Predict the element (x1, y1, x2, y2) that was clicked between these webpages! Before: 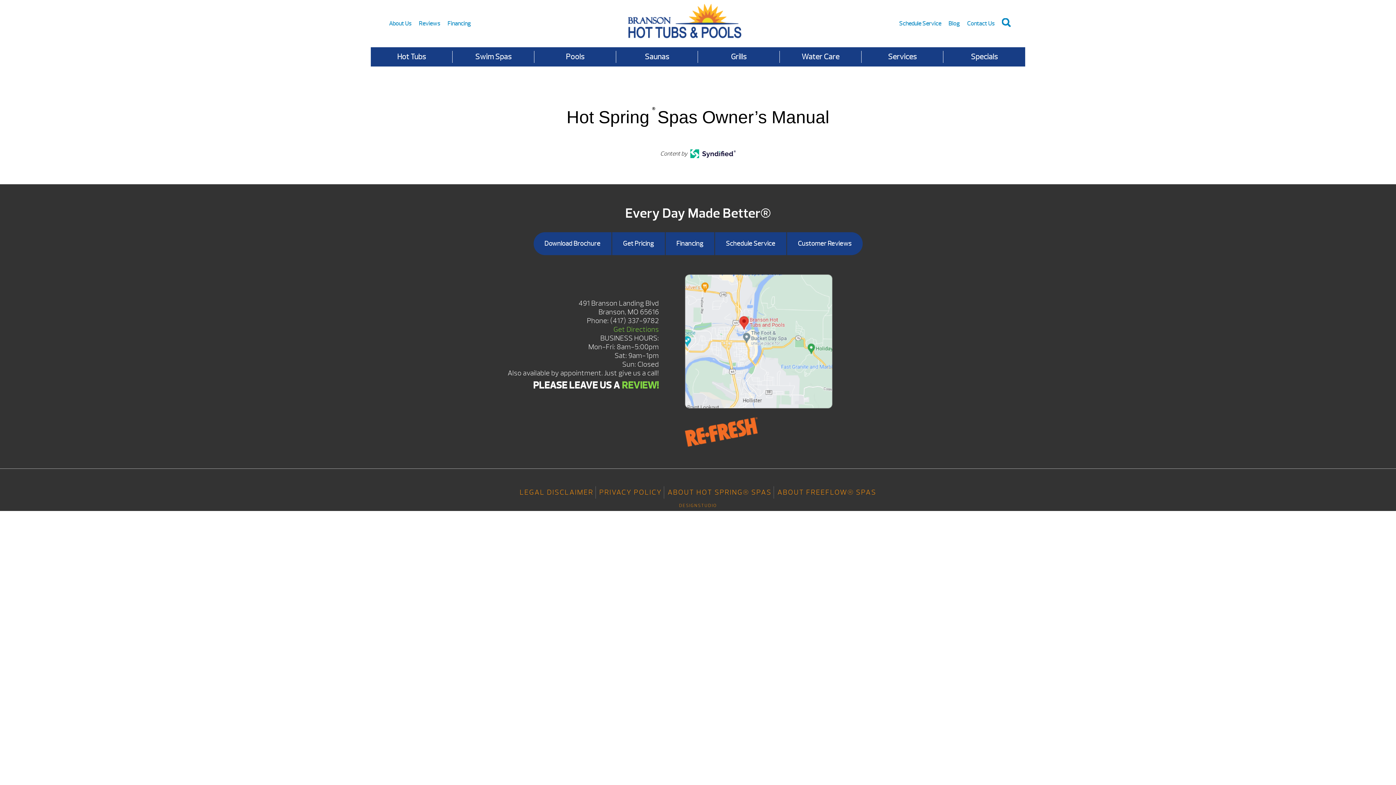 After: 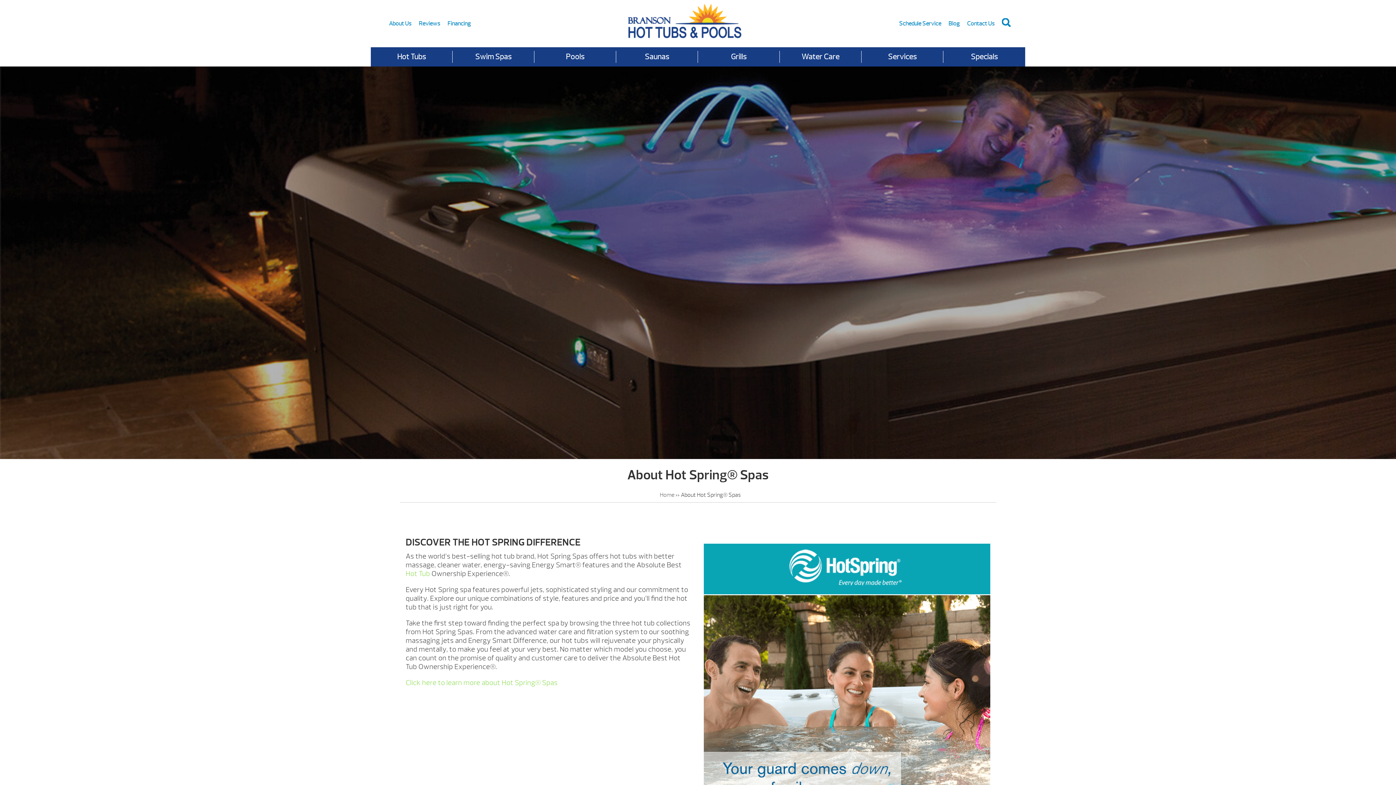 Action: bbox: (667, 486, 771, 498) label: ABOUT HOT SPRING® SPAS